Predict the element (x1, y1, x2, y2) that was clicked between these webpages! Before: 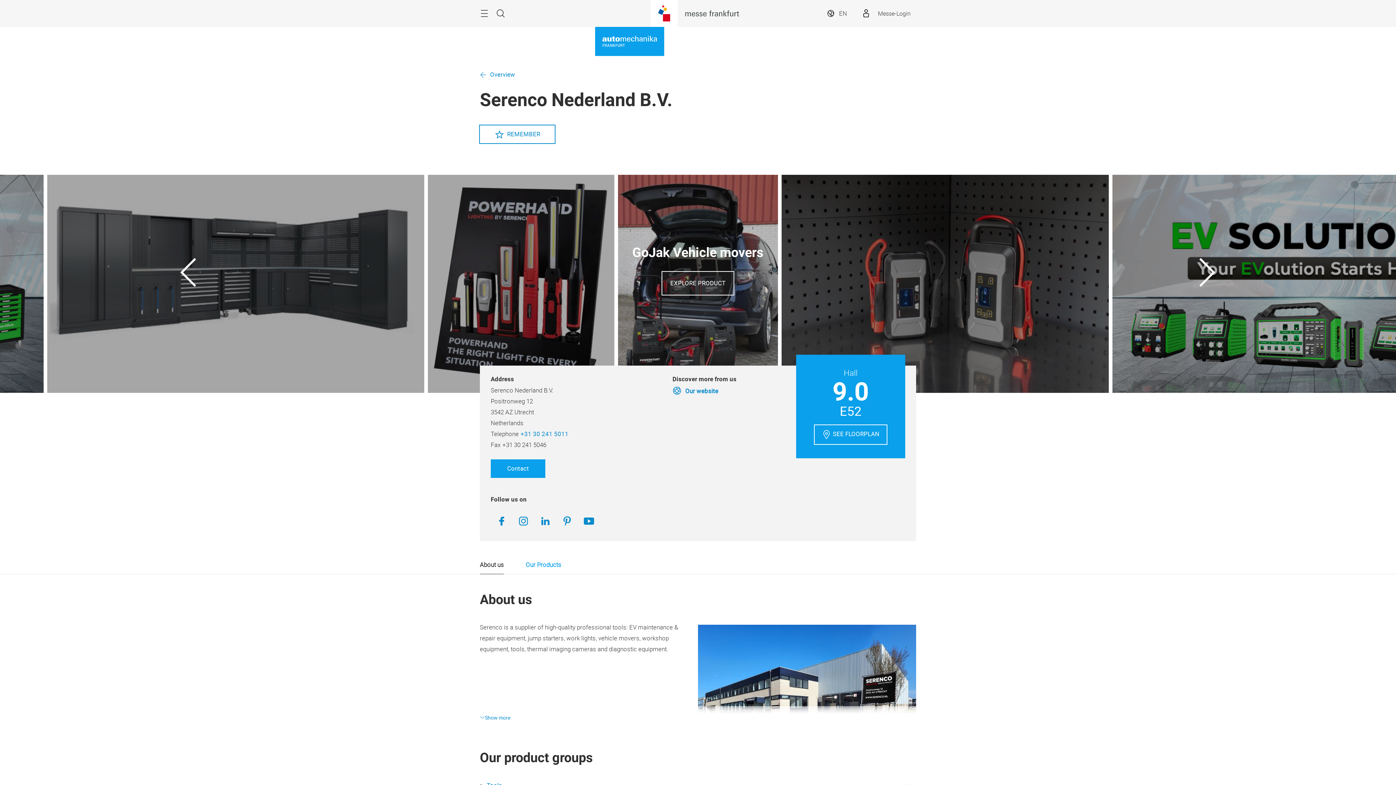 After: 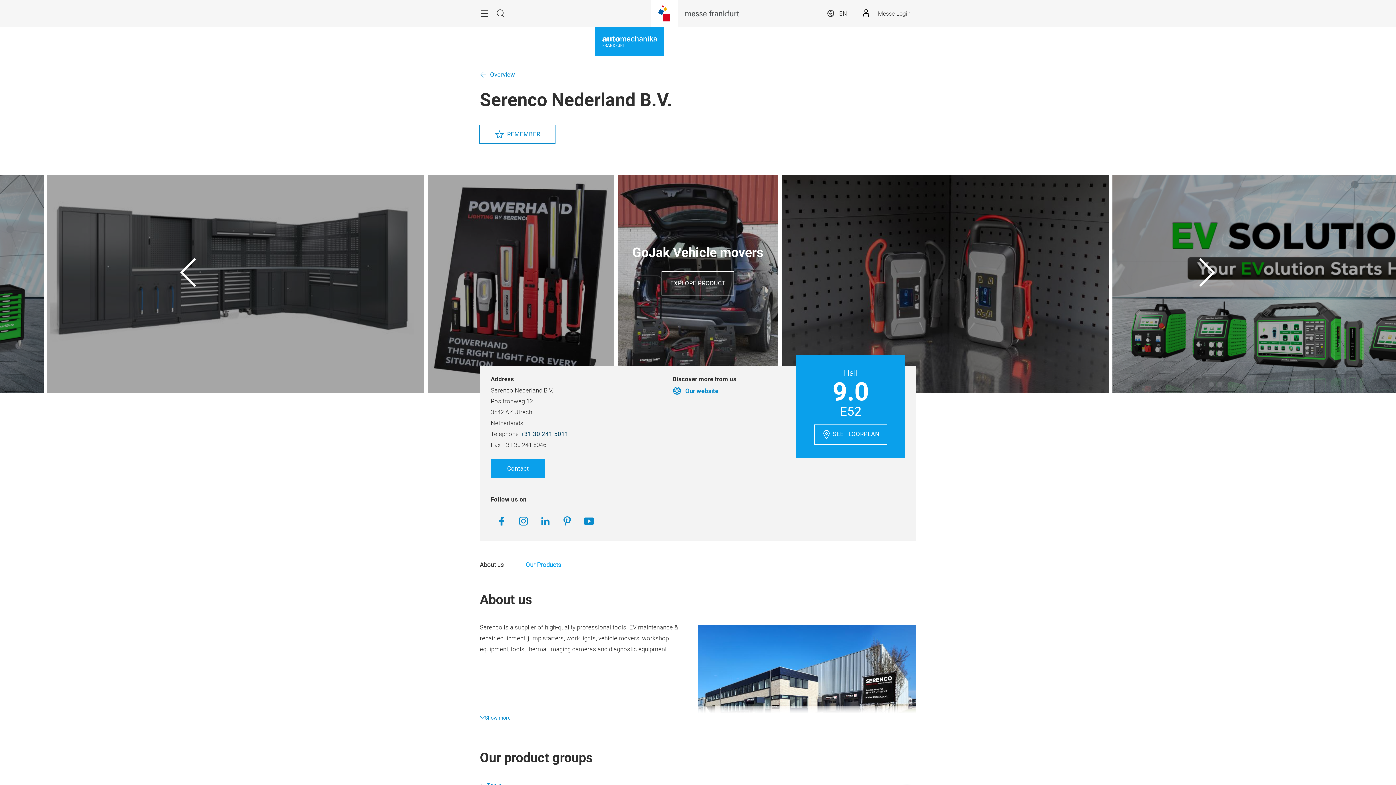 Action: bbox: (520, 430, 568, 438) label: +31 30 241 5011